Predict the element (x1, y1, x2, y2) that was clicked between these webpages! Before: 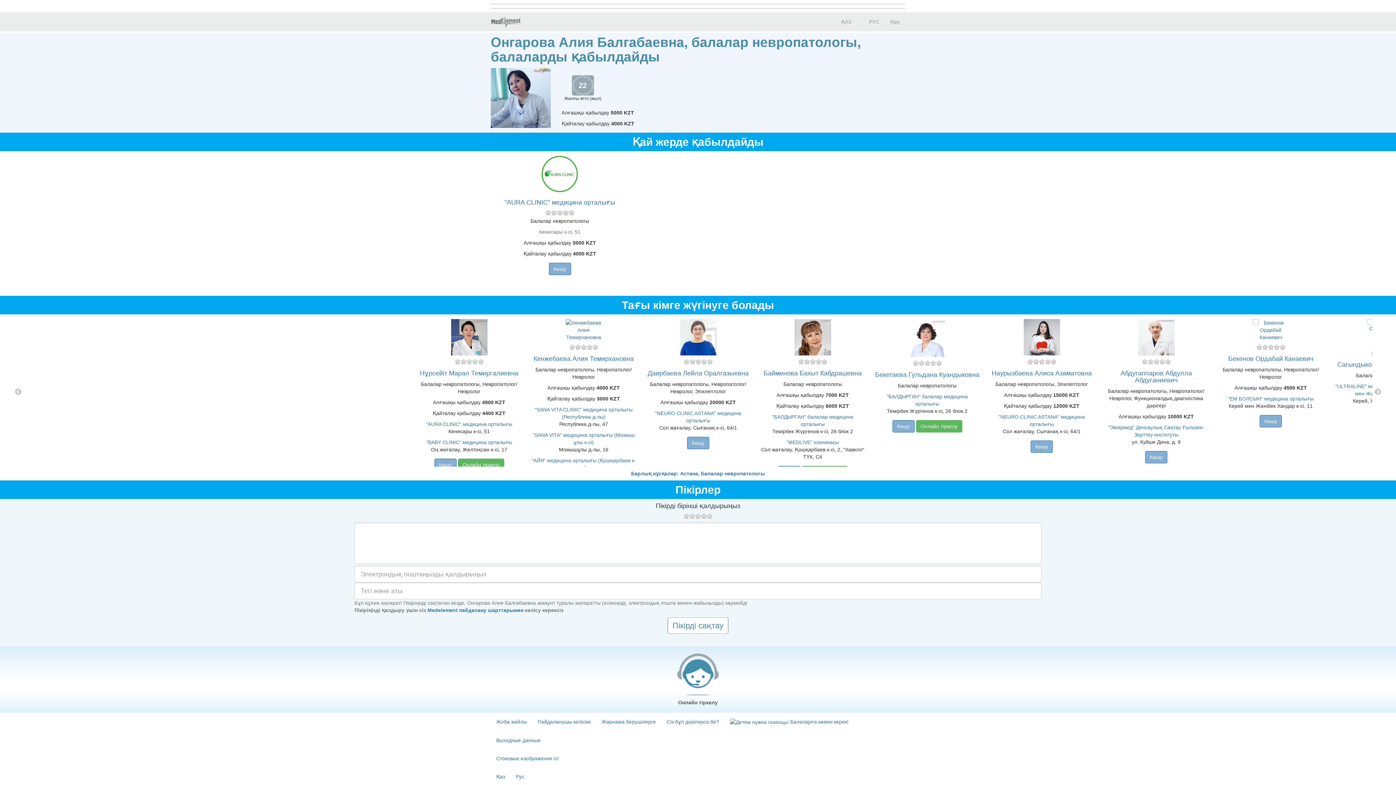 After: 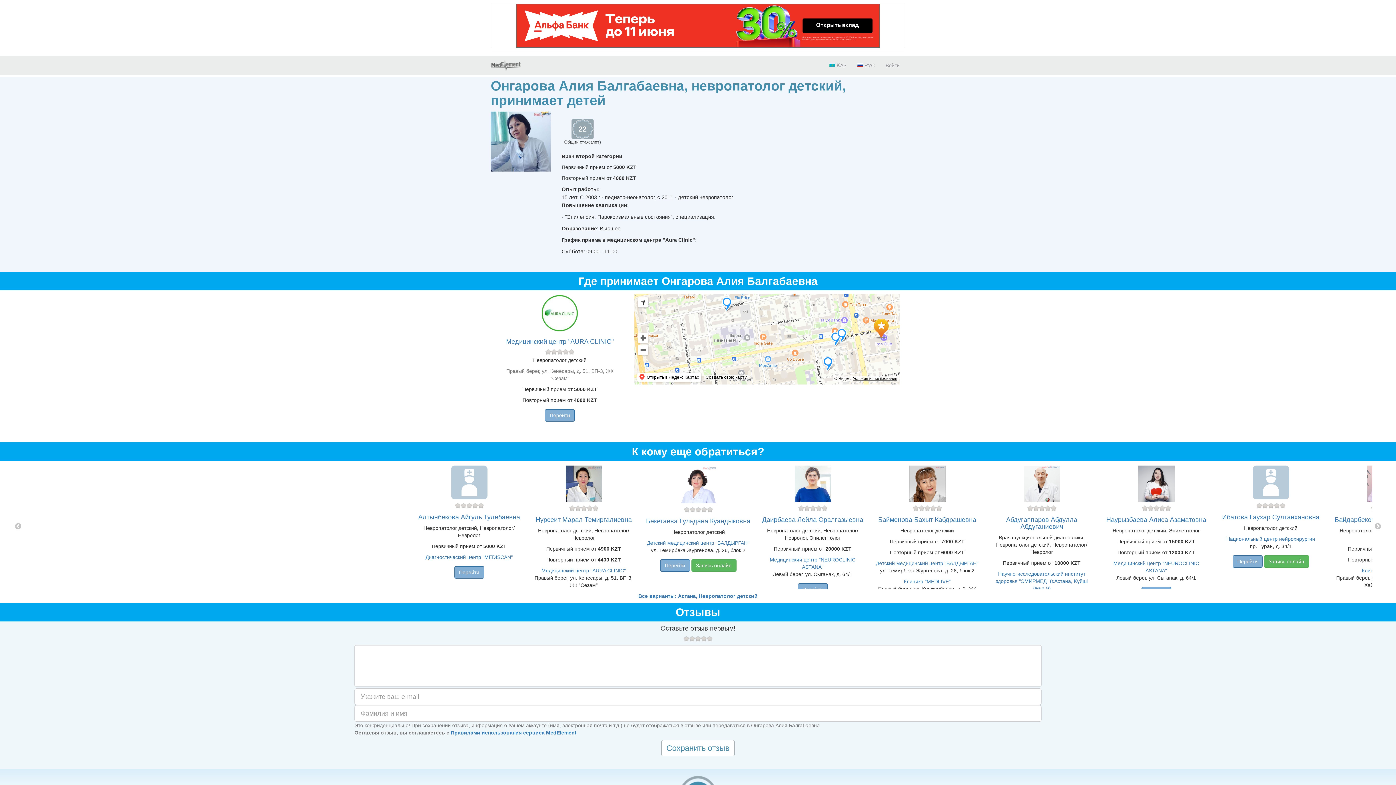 Action: bbox: (510, 768, 529, 786) label: Рус